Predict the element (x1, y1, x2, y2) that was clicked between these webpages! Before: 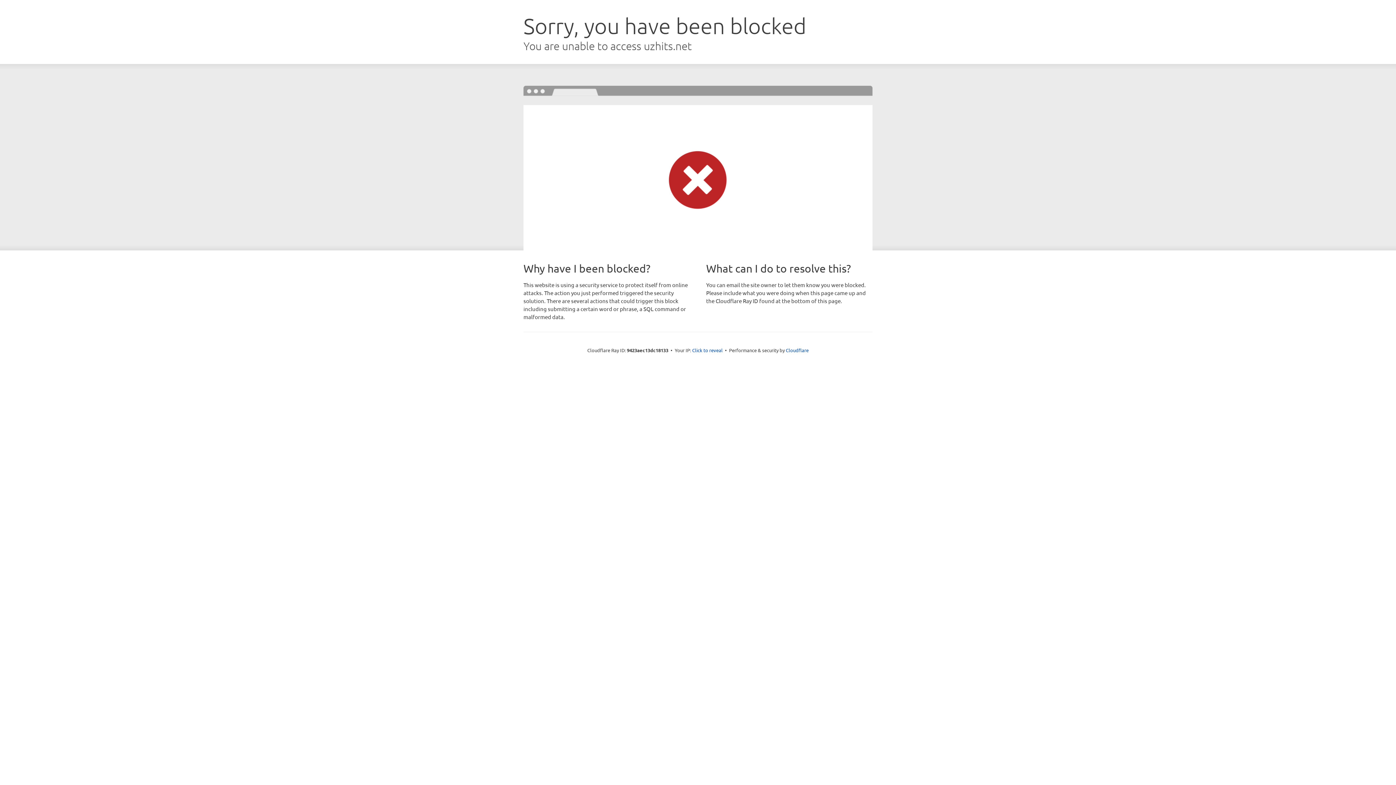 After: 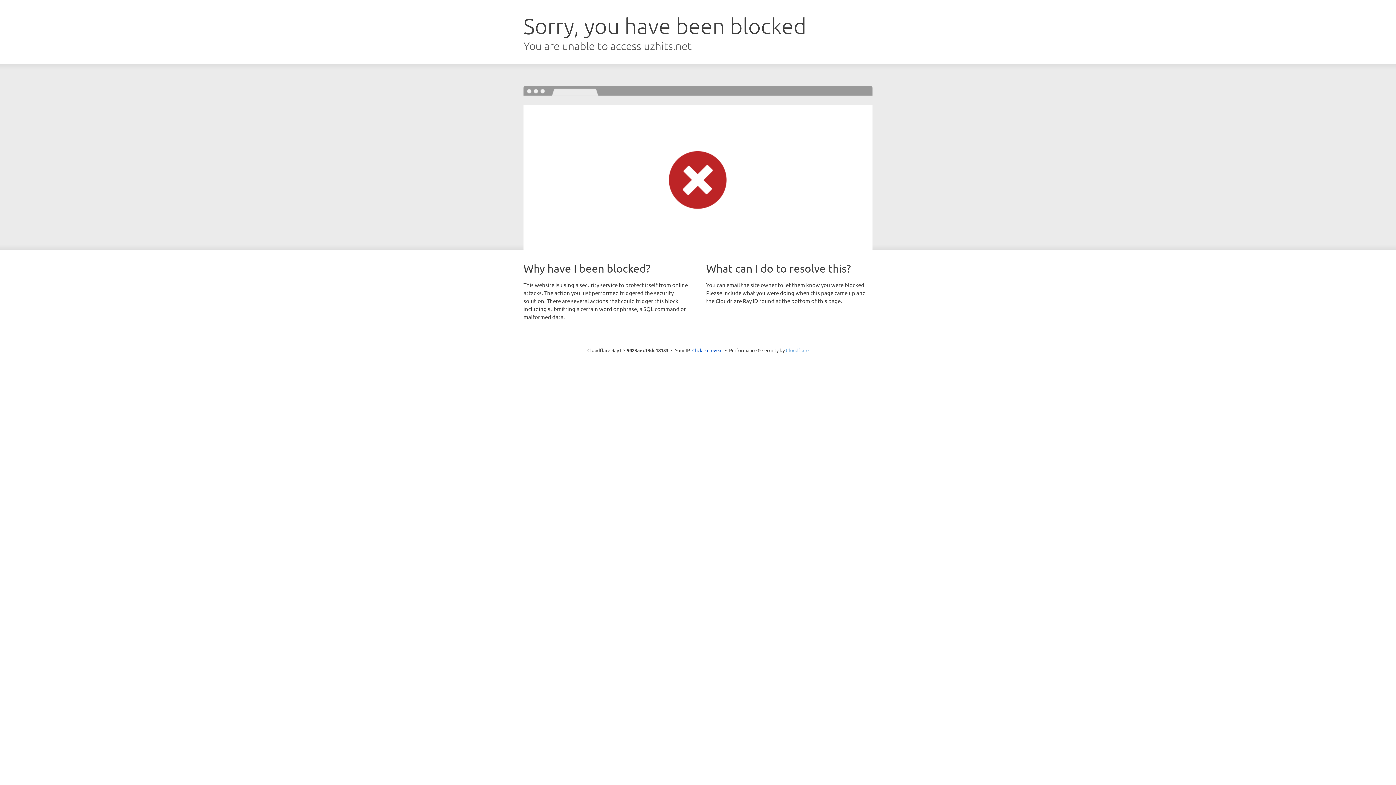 Action: bbox: (786, 347, 808, 353) label: Cloudflare